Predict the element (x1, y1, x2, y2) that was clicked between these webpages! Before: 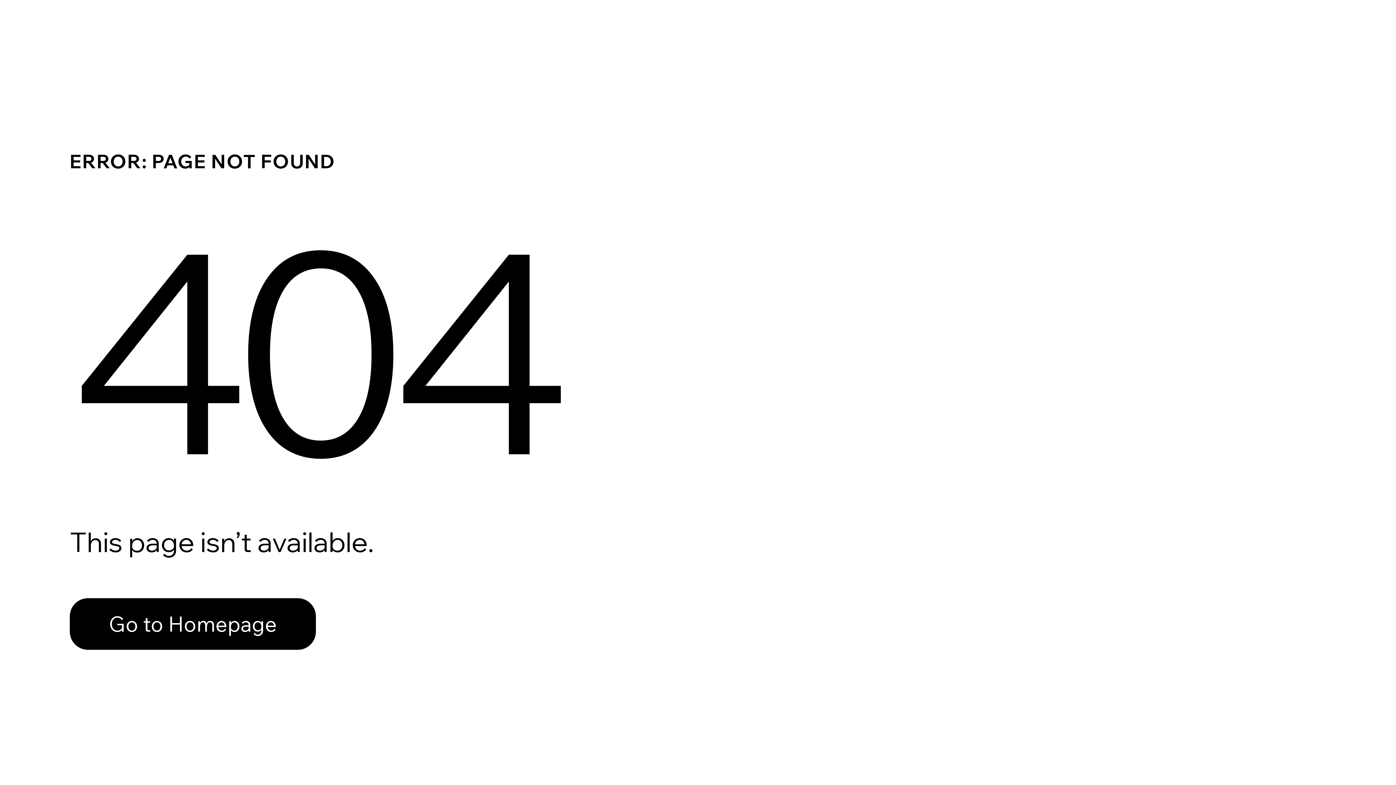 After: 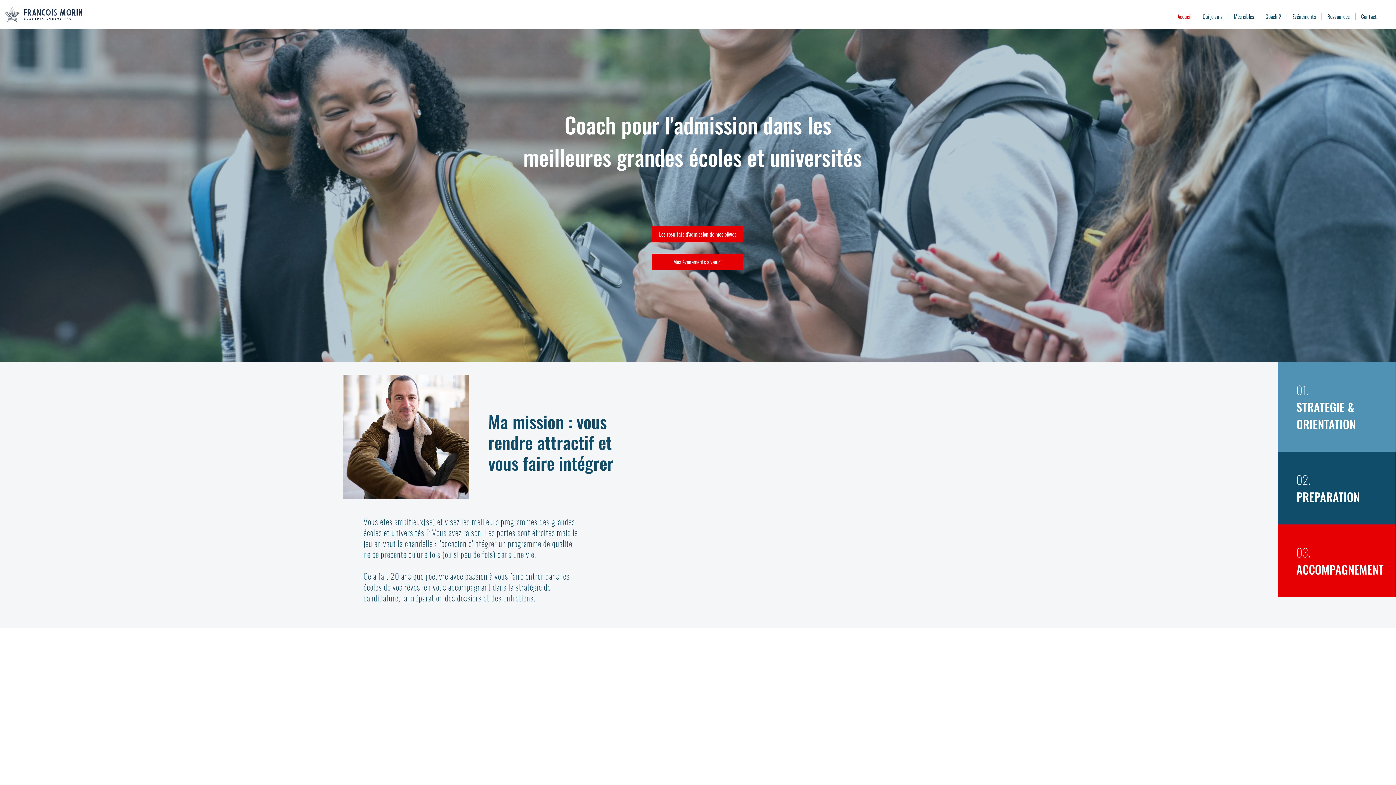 Action: label: Go to Homepage bbox: (69, 582, 768, 659)